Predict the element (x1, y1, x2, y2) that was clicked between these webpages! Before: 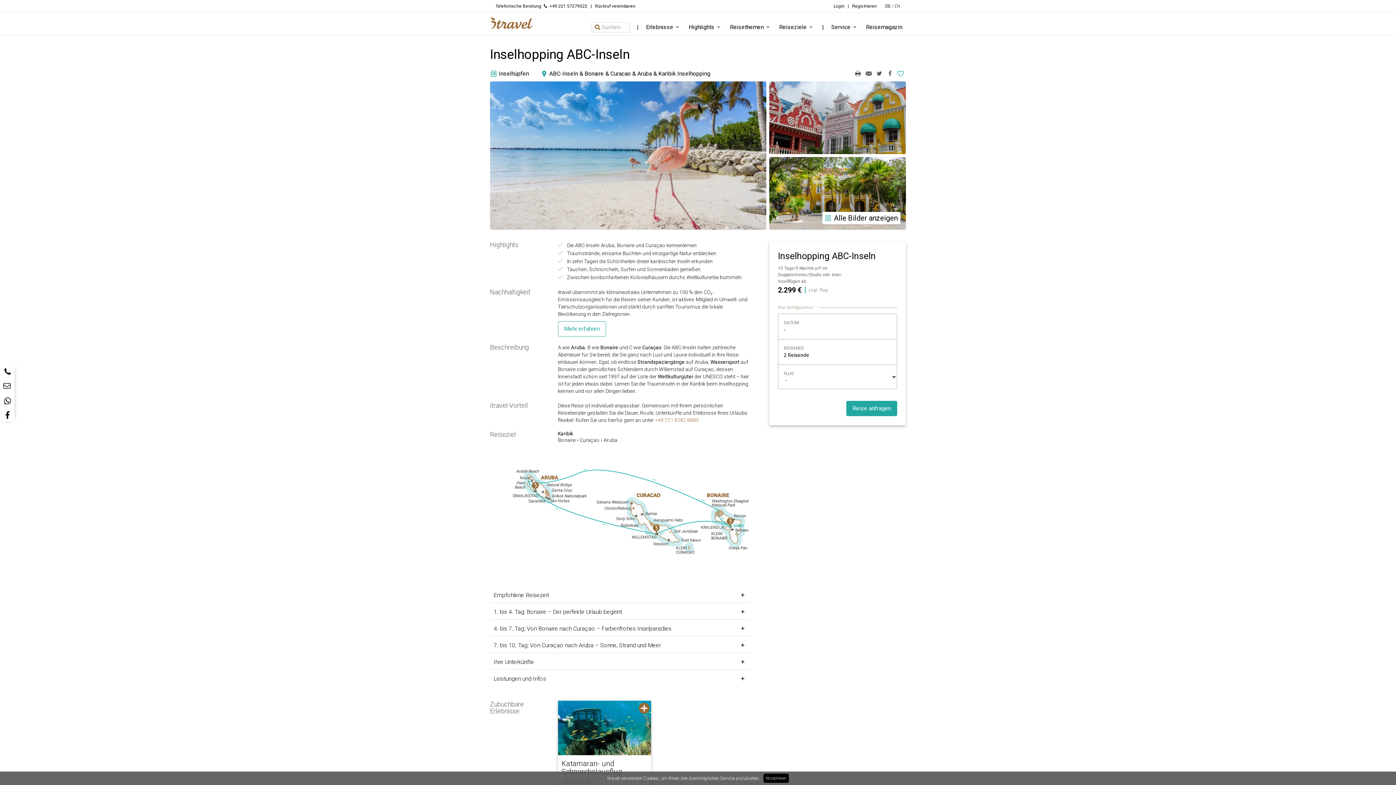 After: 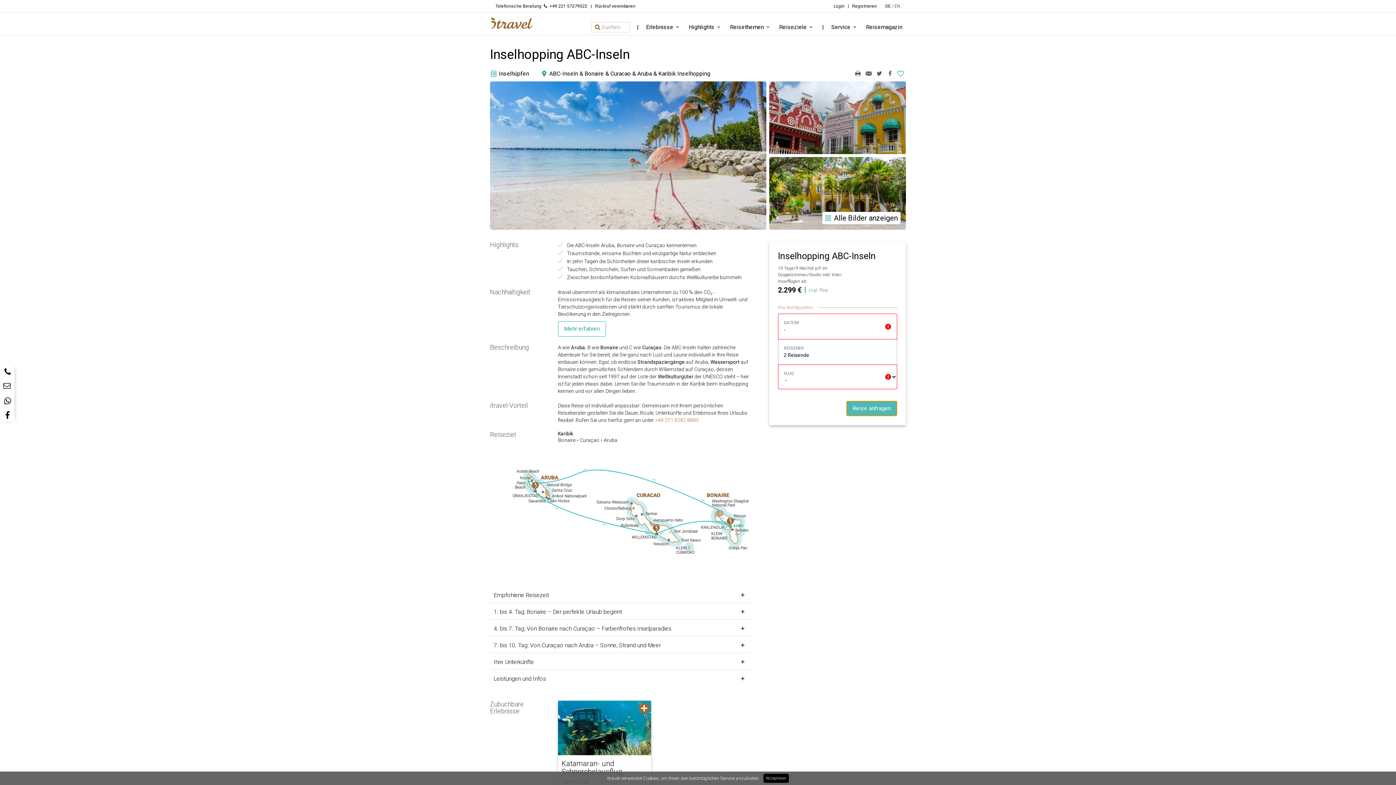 Action: label: Reise anfragen bbox: (846, 401, 897, 416)